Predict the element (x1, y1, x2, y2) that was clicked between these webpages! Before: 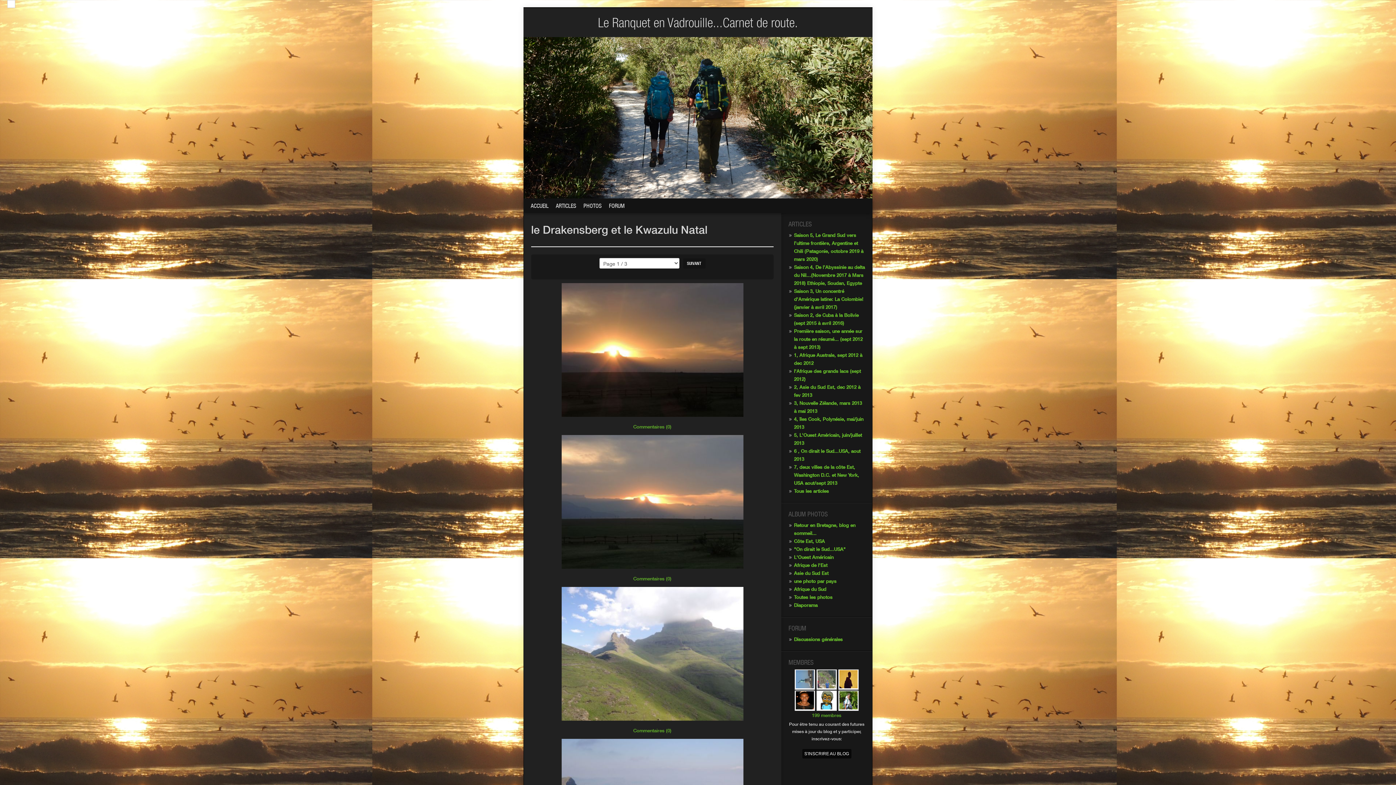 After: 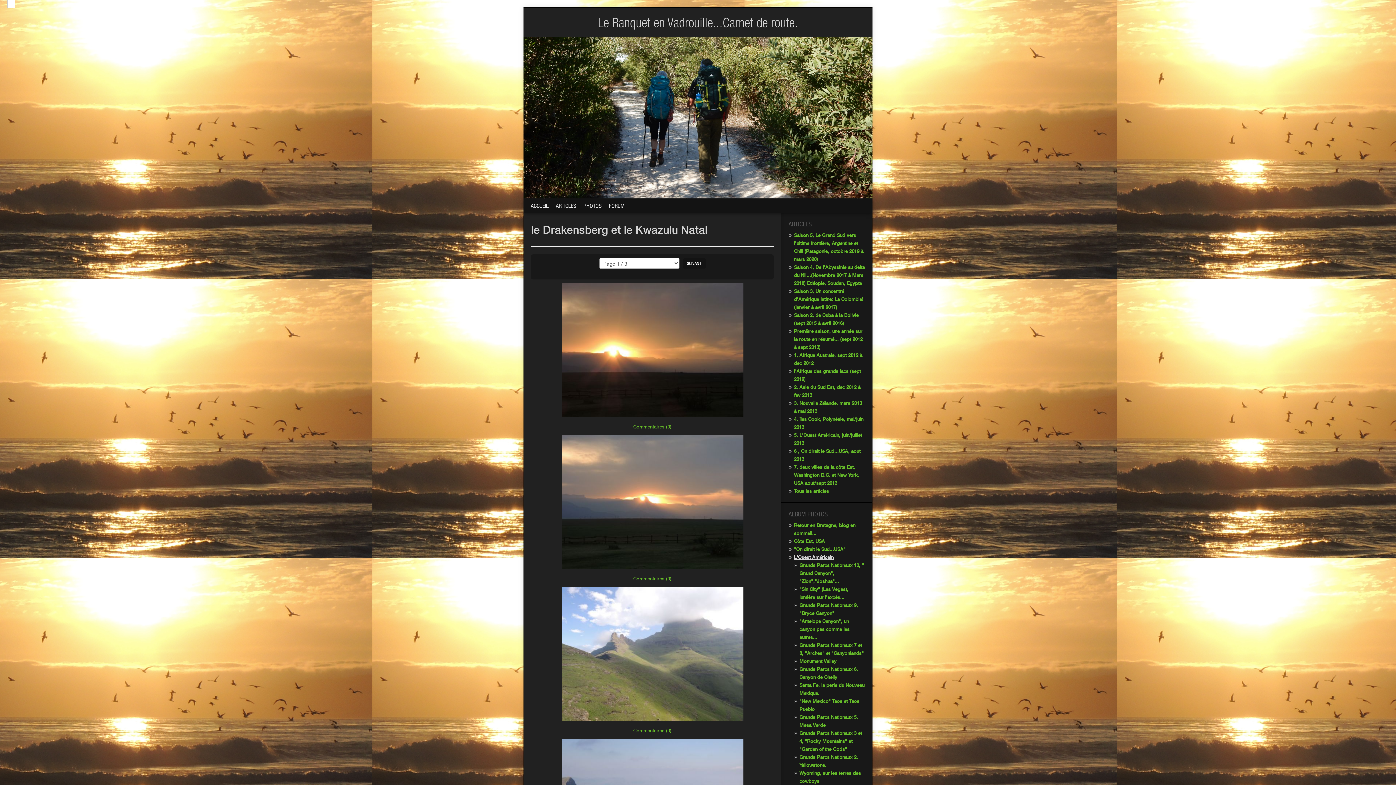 Action: bbox: (794, 554, 833, 560) label: L'Ouest Américain